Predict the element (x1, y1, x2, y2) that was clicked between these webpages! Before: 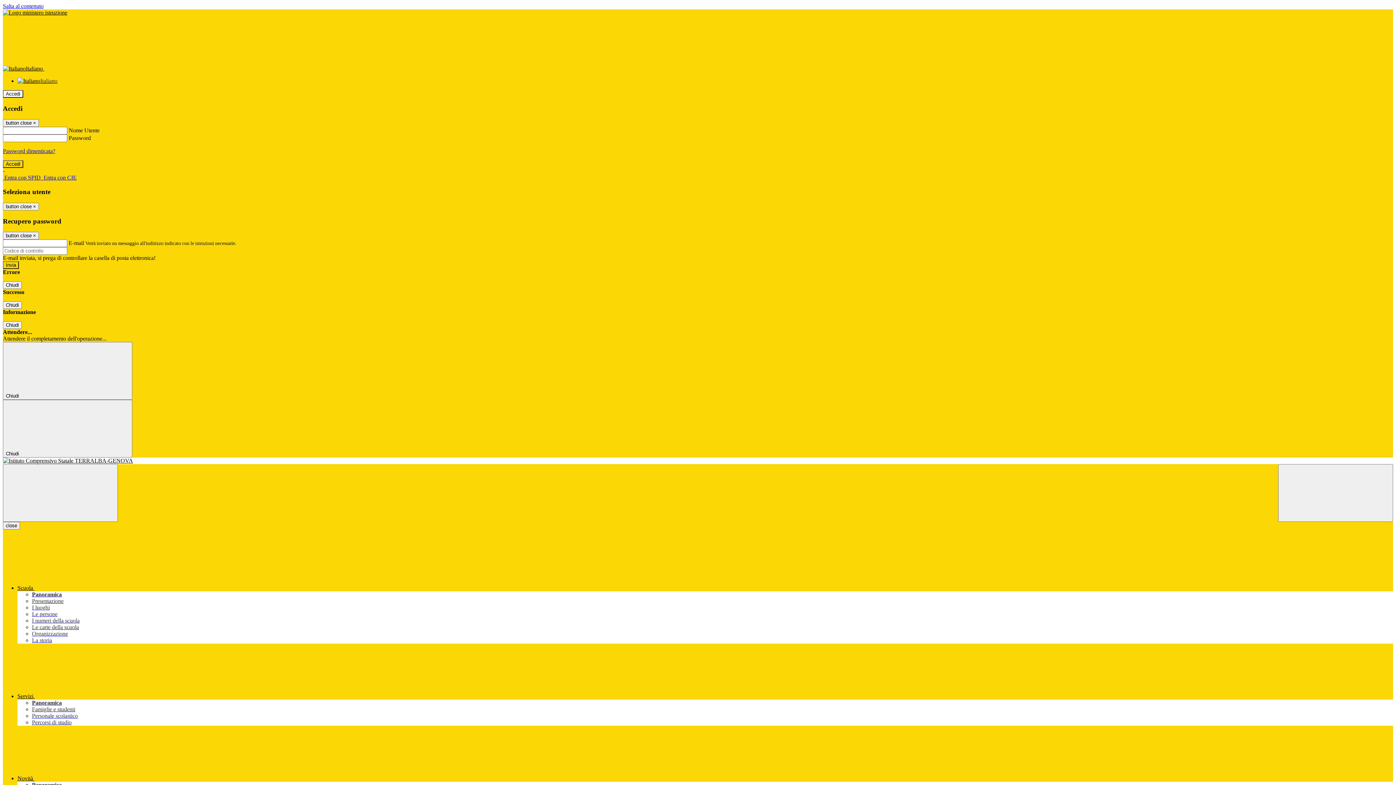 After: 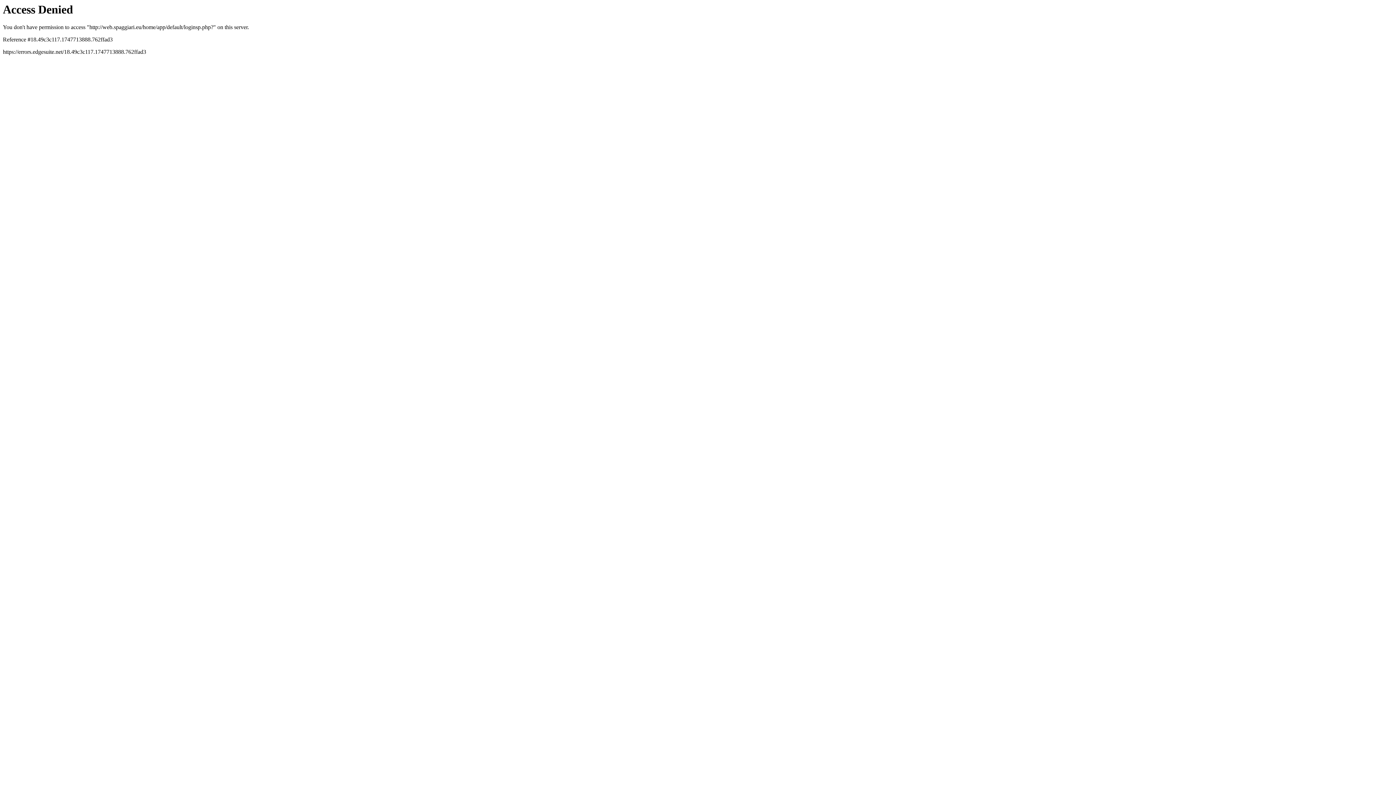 Action: bbox: (42, 174, 76, 180) label:  Entra con CIE